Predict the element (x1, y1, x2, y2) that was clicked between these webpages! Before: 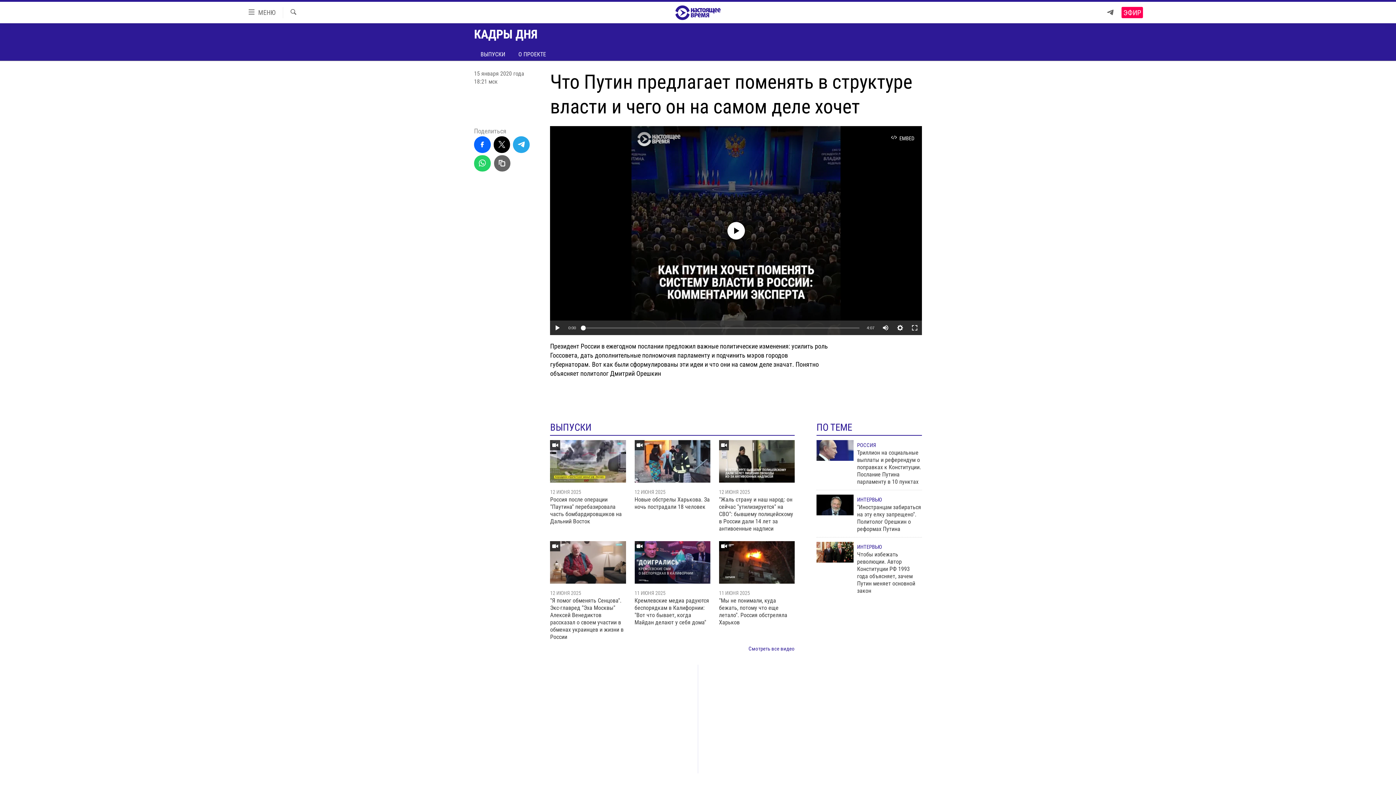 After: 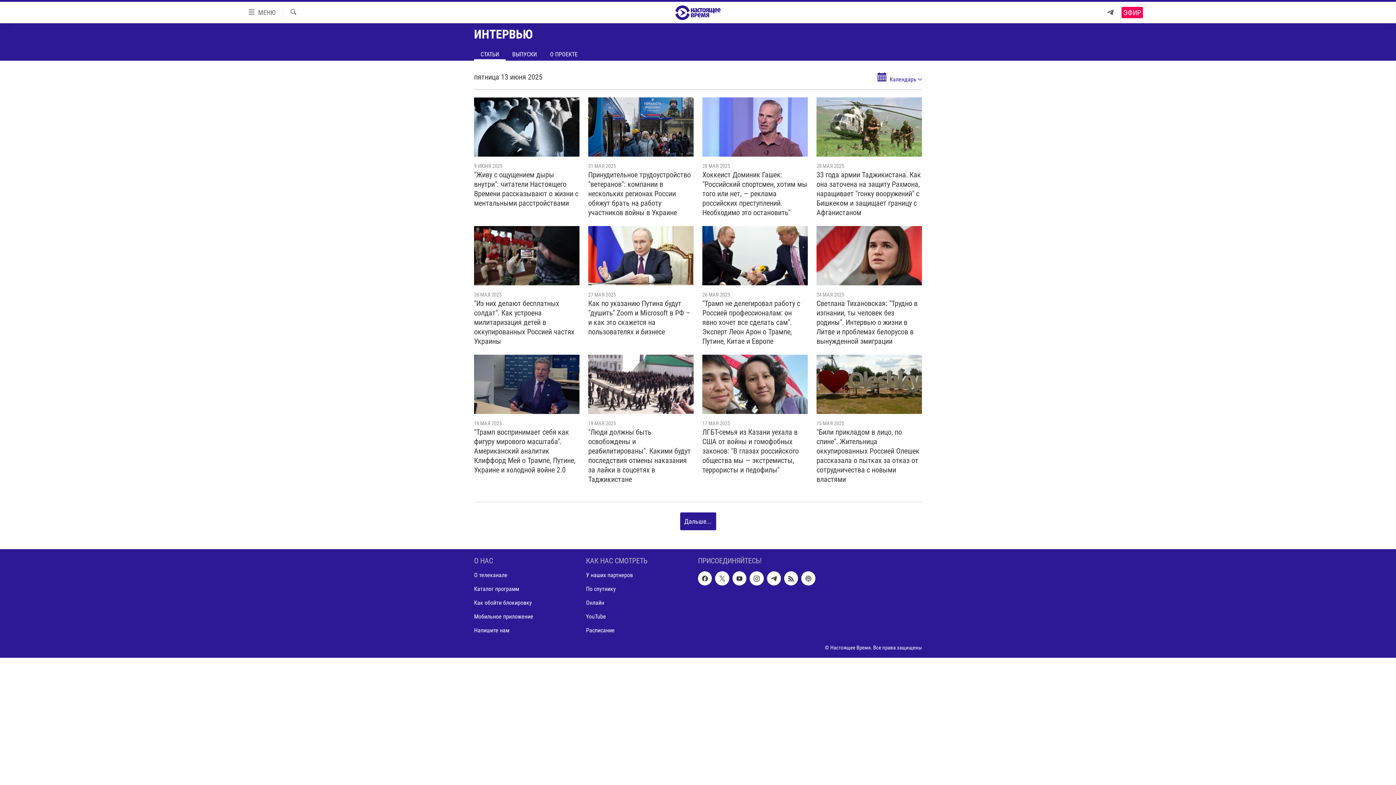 Action: bbox: (857, 543, 882, 550) label: ИНТЕРВЬЮ